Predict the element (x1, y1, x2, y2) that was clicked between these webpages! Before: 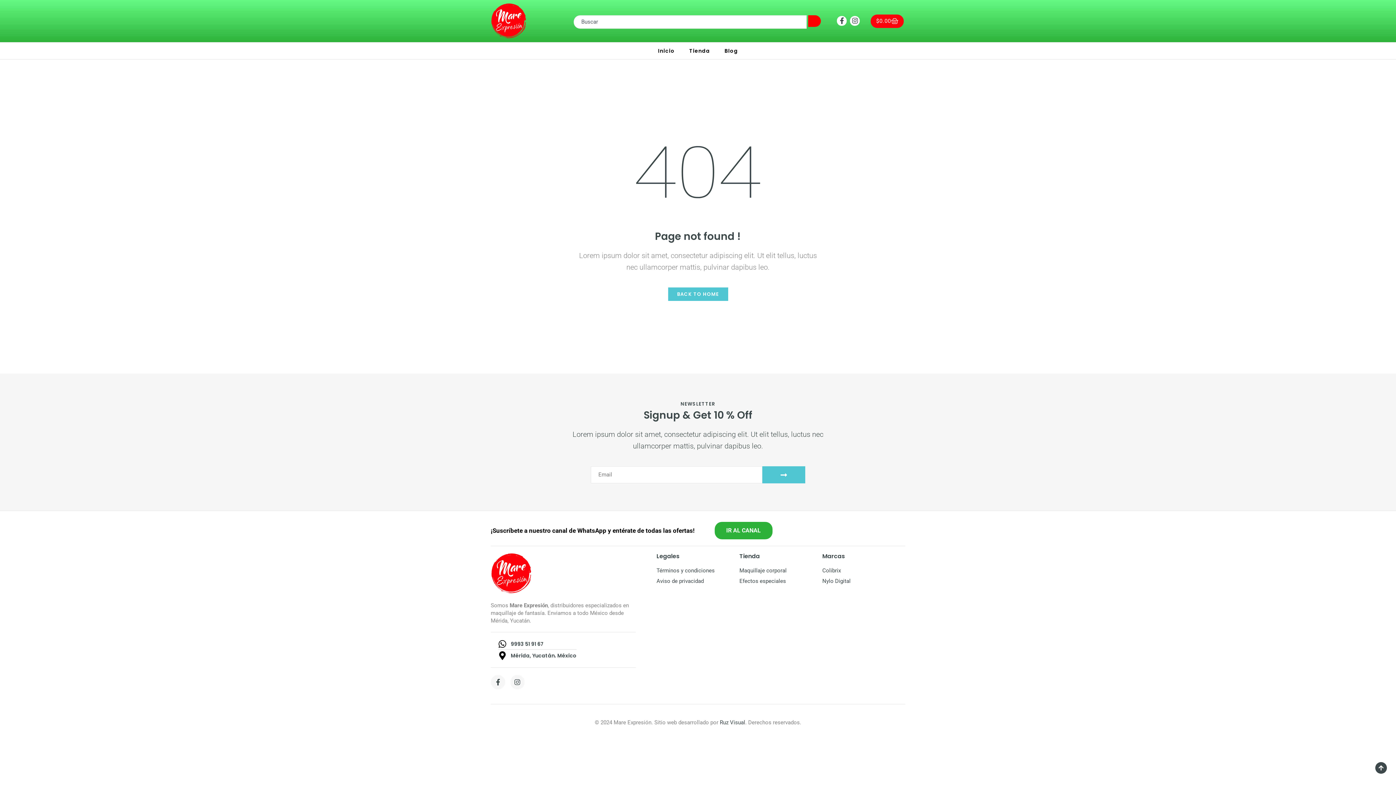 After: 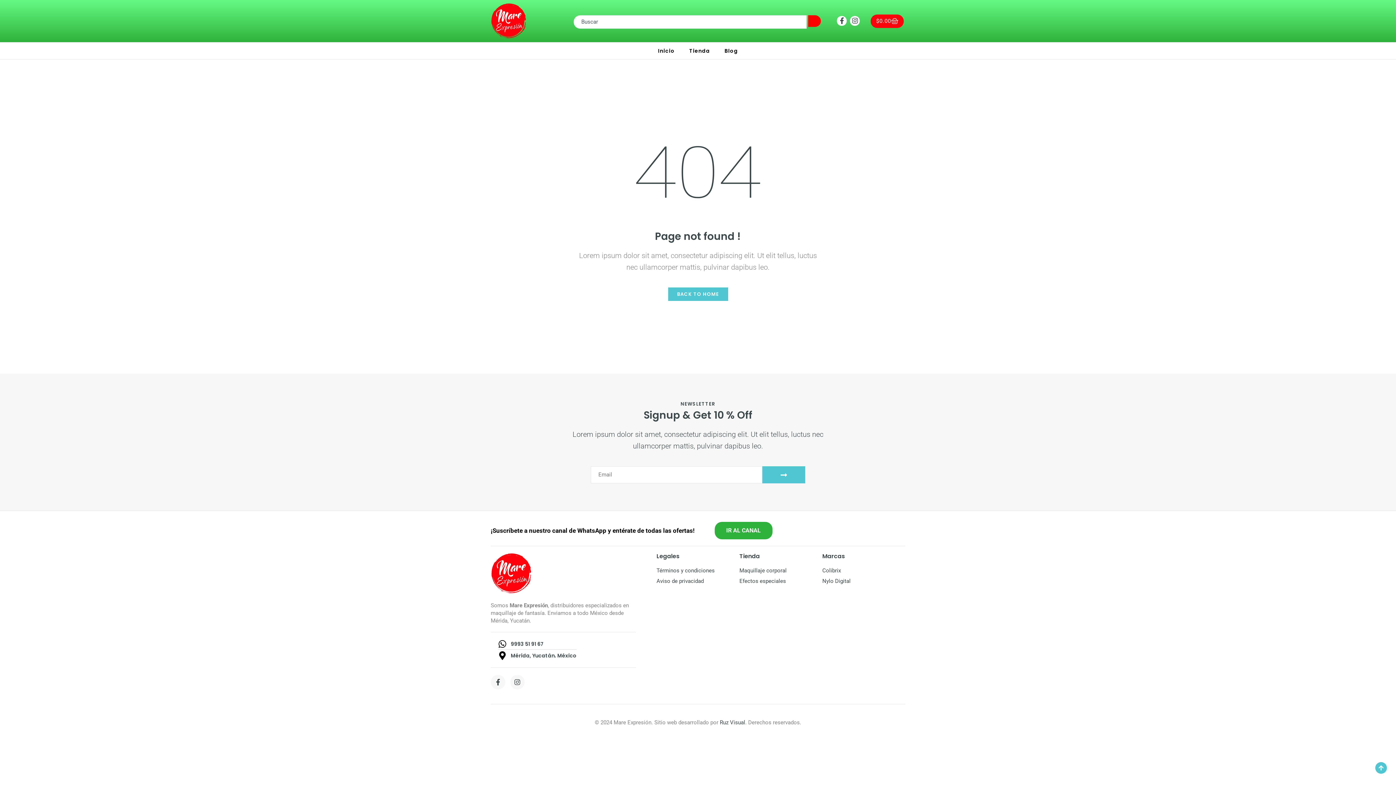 Action: bbox: (1375, 762, 1387, 774)